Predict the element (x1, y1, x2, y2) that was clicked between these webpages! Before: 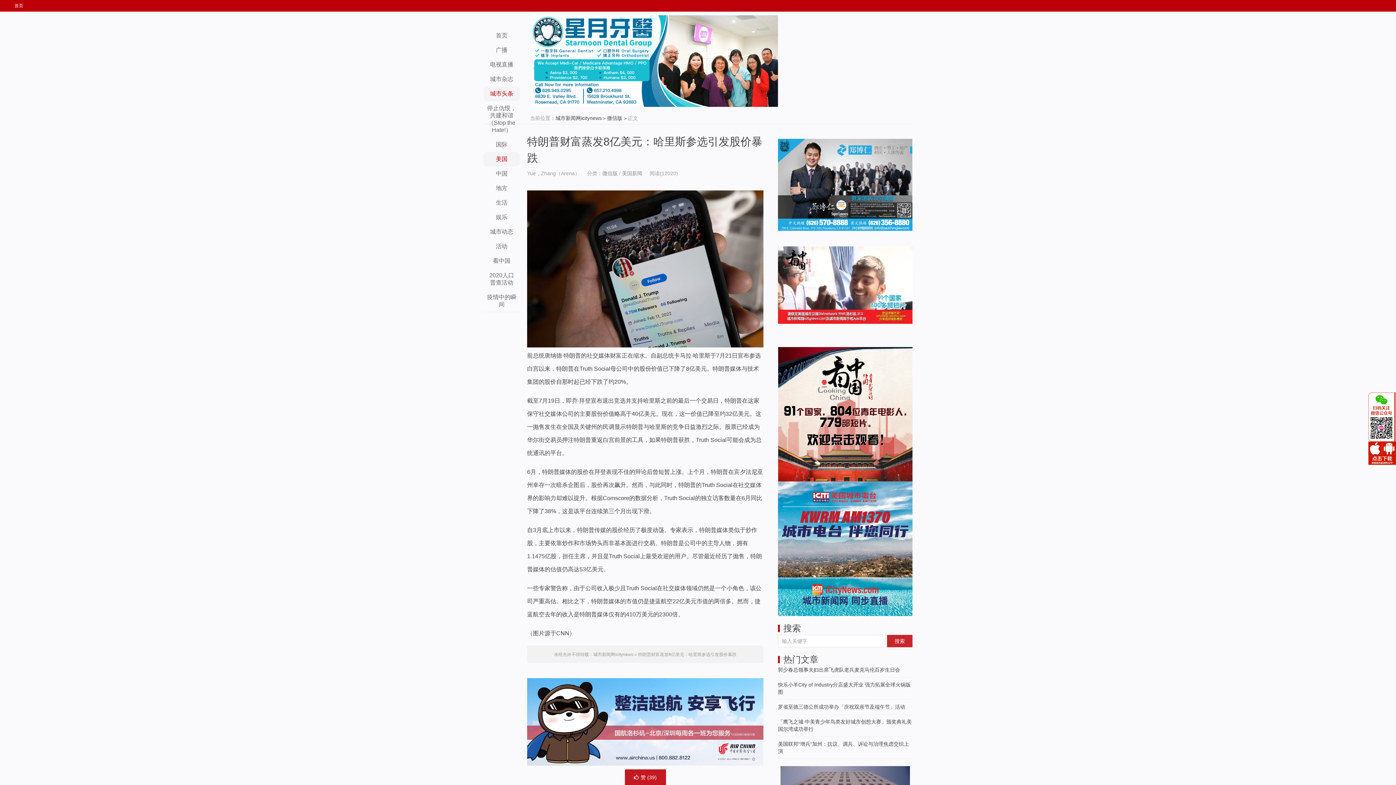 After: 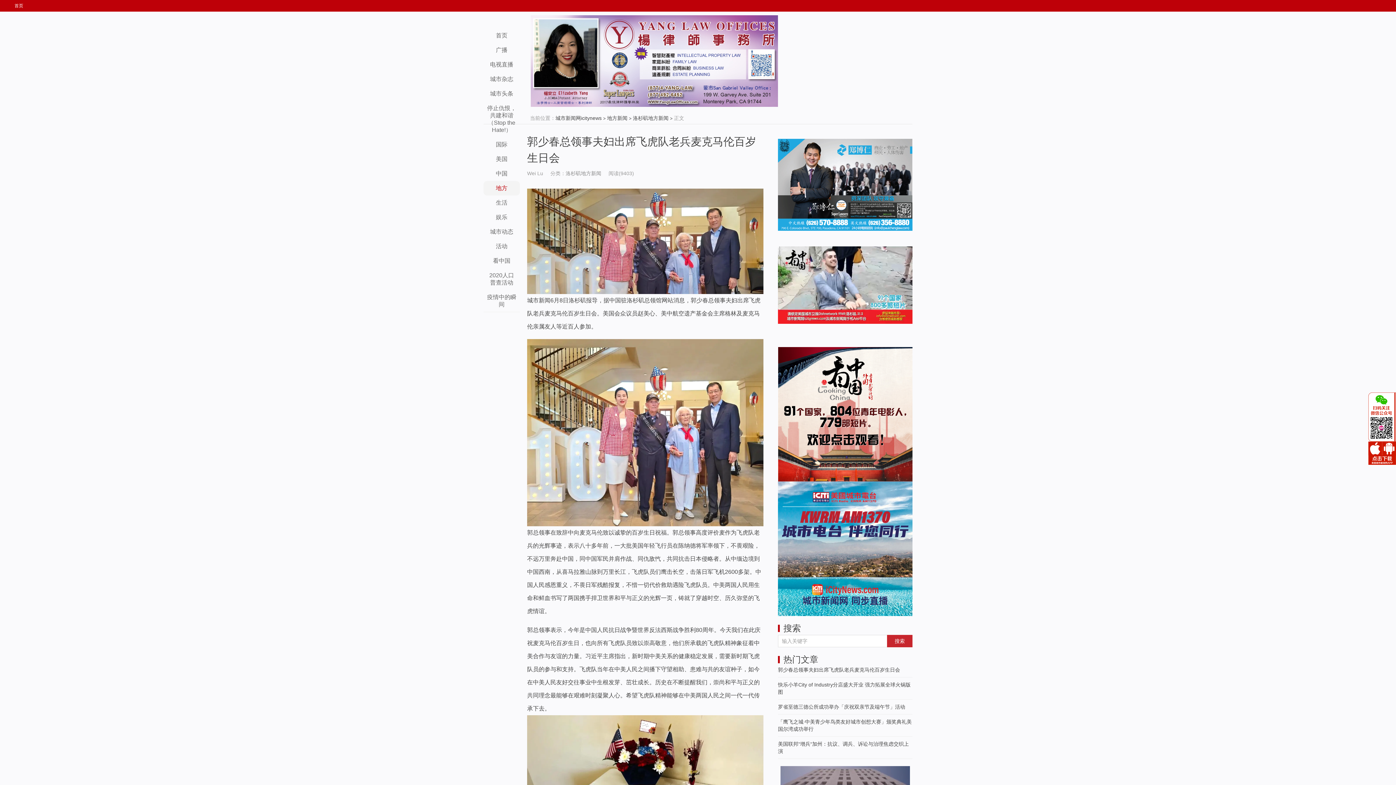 Action: label: 郭少春总领事夫妇出席飞虎队老兵麦克马伦百岁生日会 bbox: (778, 667, 900, 673)